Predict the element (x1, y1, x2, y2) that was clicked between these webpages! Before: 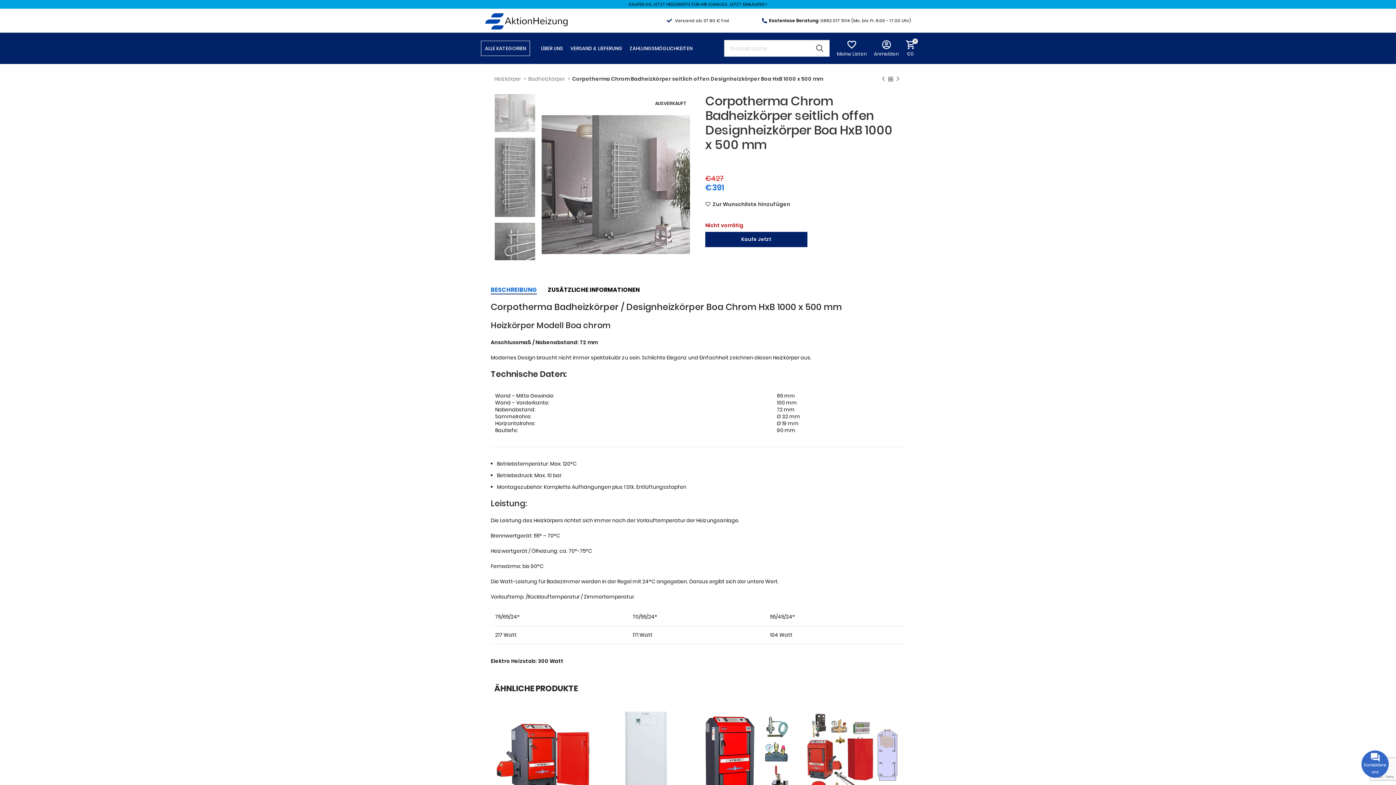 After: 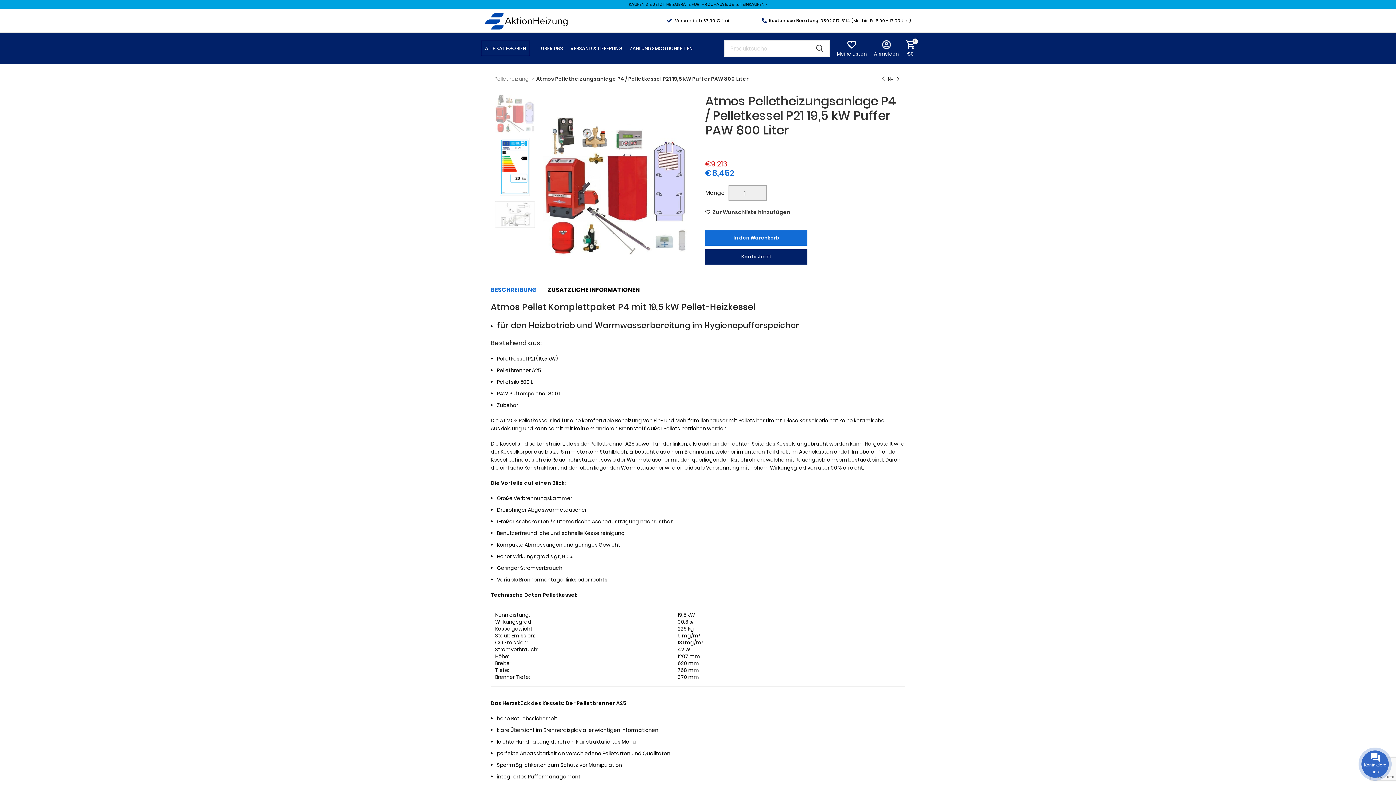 Action: bbox: (804, 702, 901, 812)